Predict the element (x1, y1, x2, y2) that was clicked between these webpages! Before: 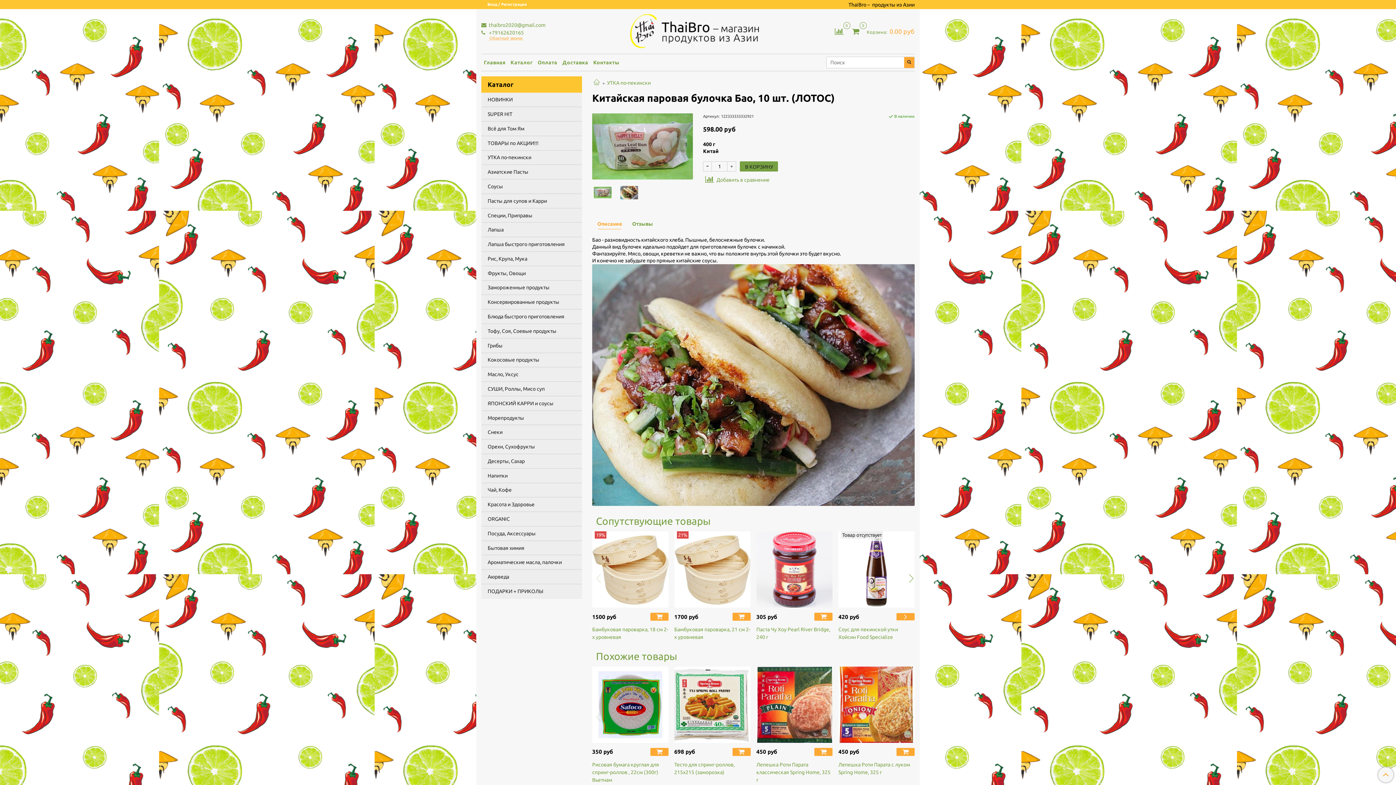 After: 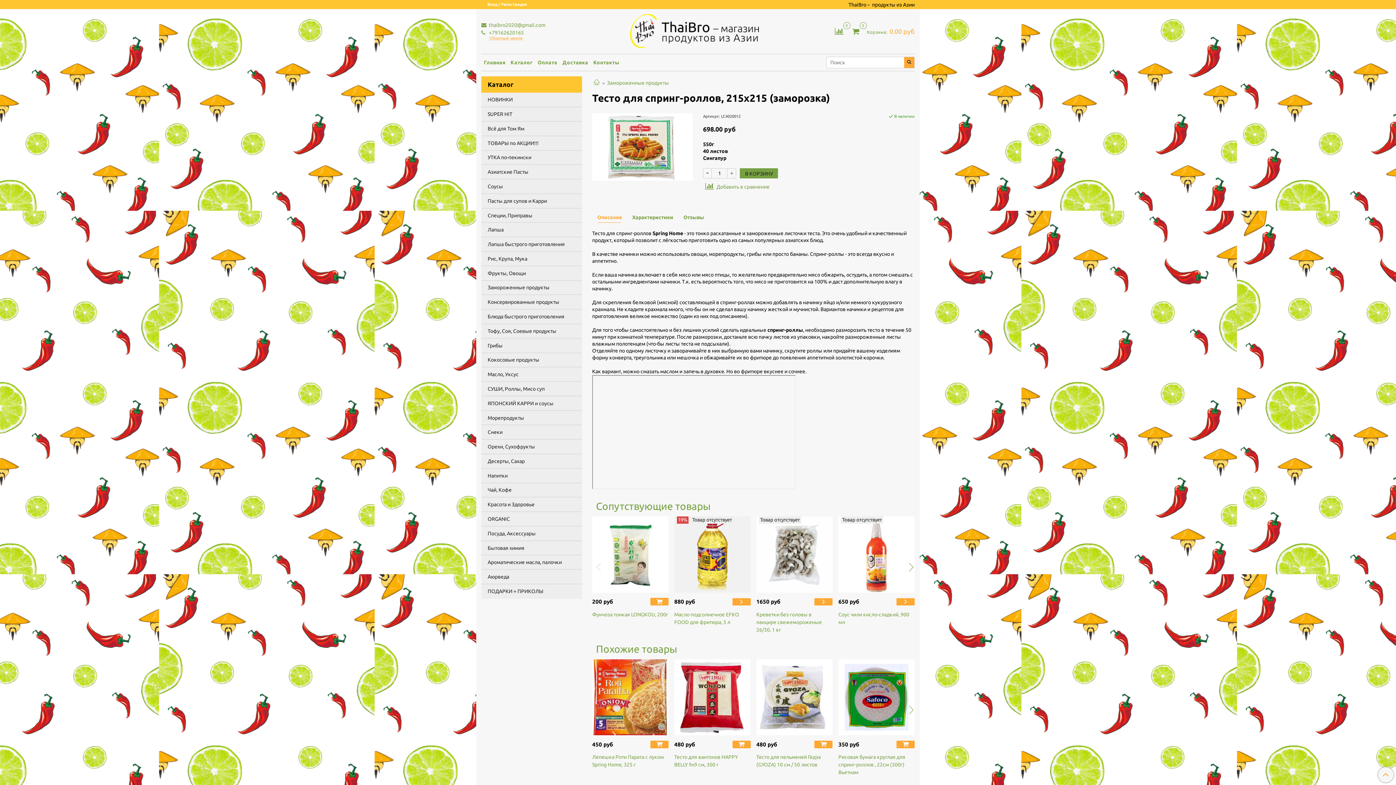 Action: bbox: (674, 666, 750, 743)